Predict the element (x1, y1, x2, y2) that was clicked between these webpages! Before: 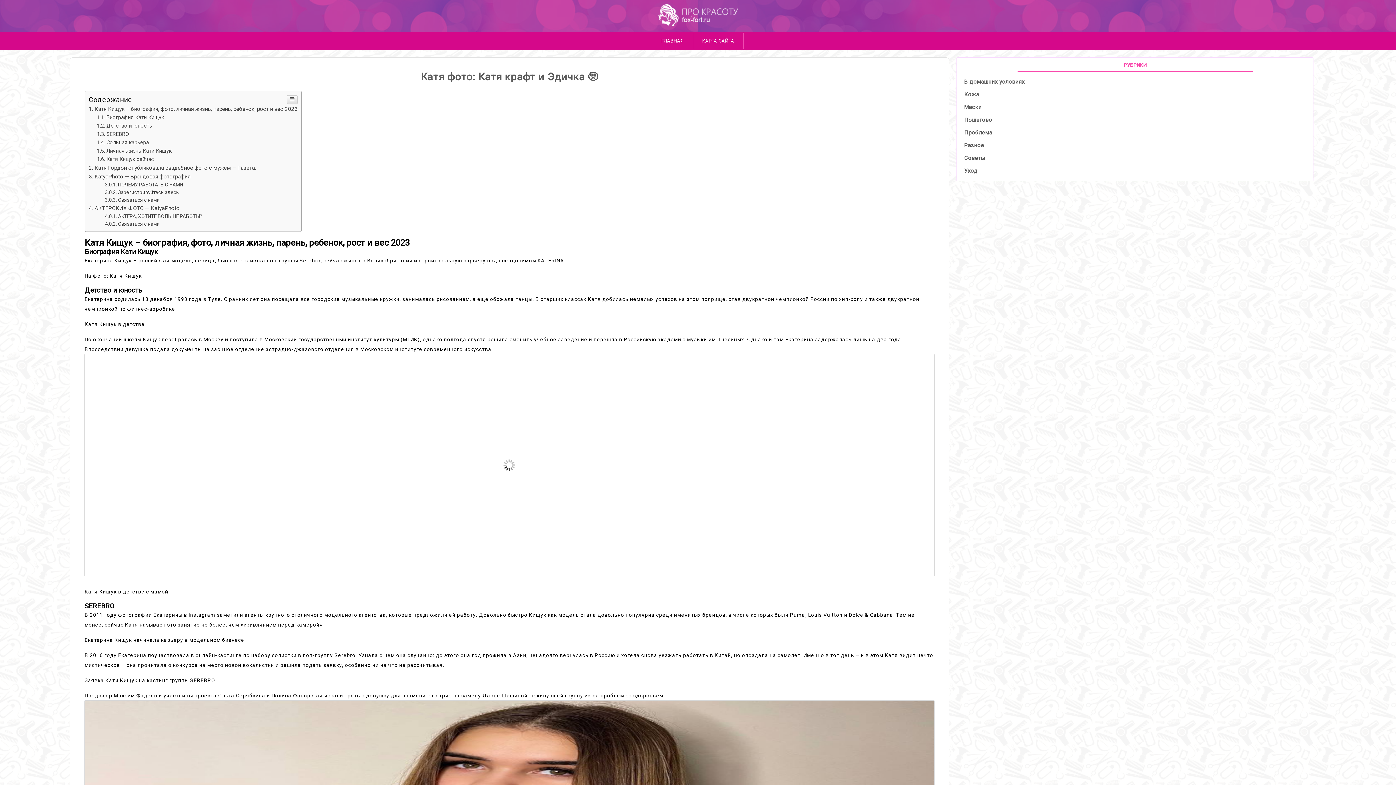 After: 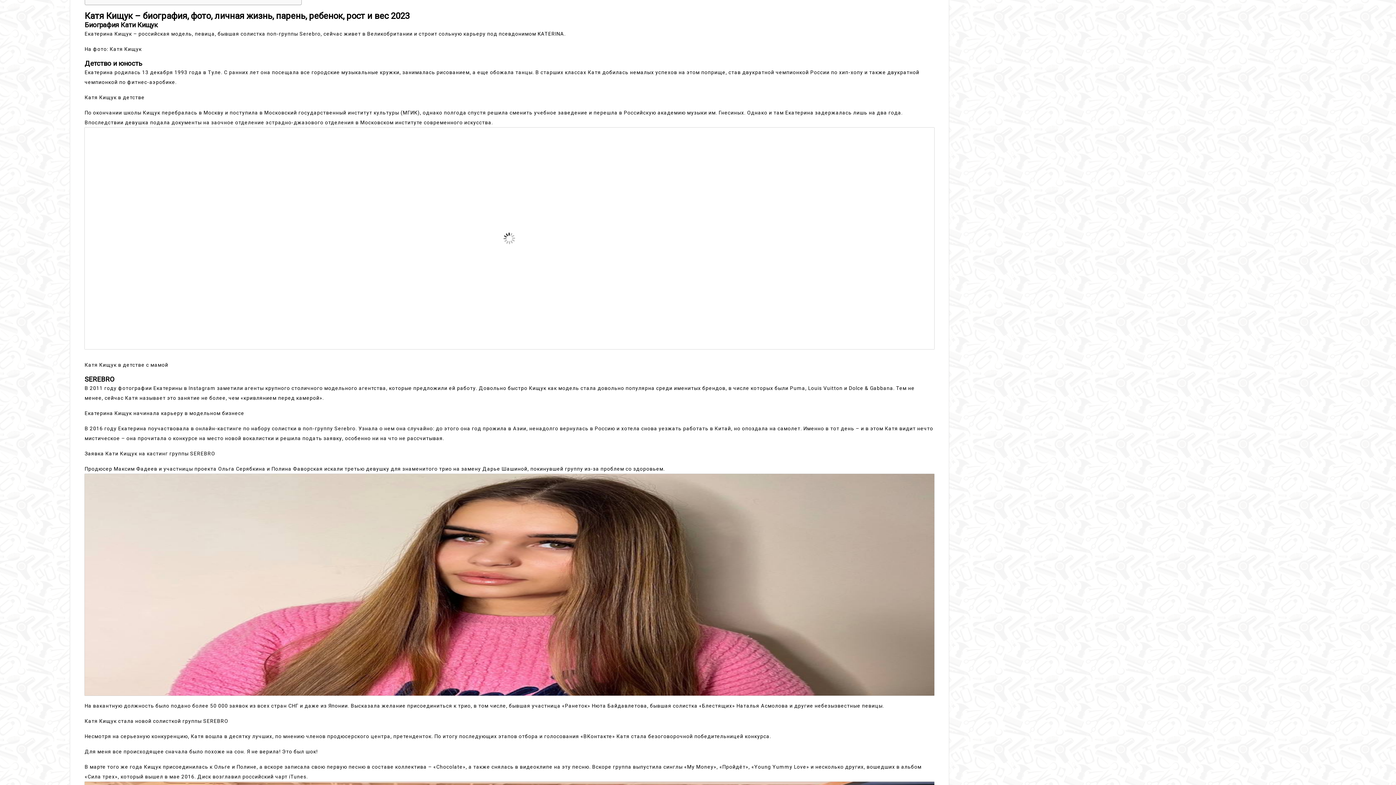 Action: bbox: (88, 105, 297, 112) label: Катя Кищук – биография, фото, личная жизнь, парень, ребенок, рост и вес 2023